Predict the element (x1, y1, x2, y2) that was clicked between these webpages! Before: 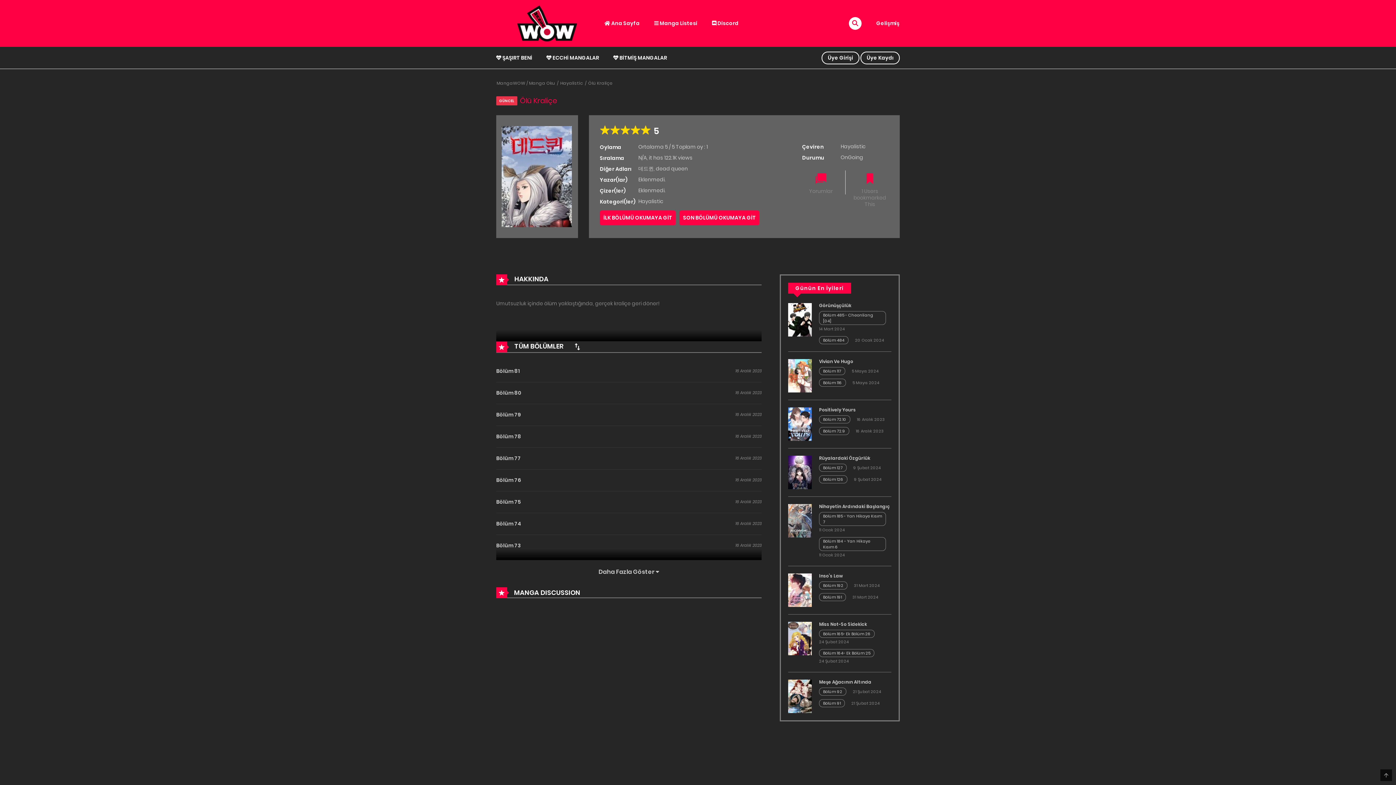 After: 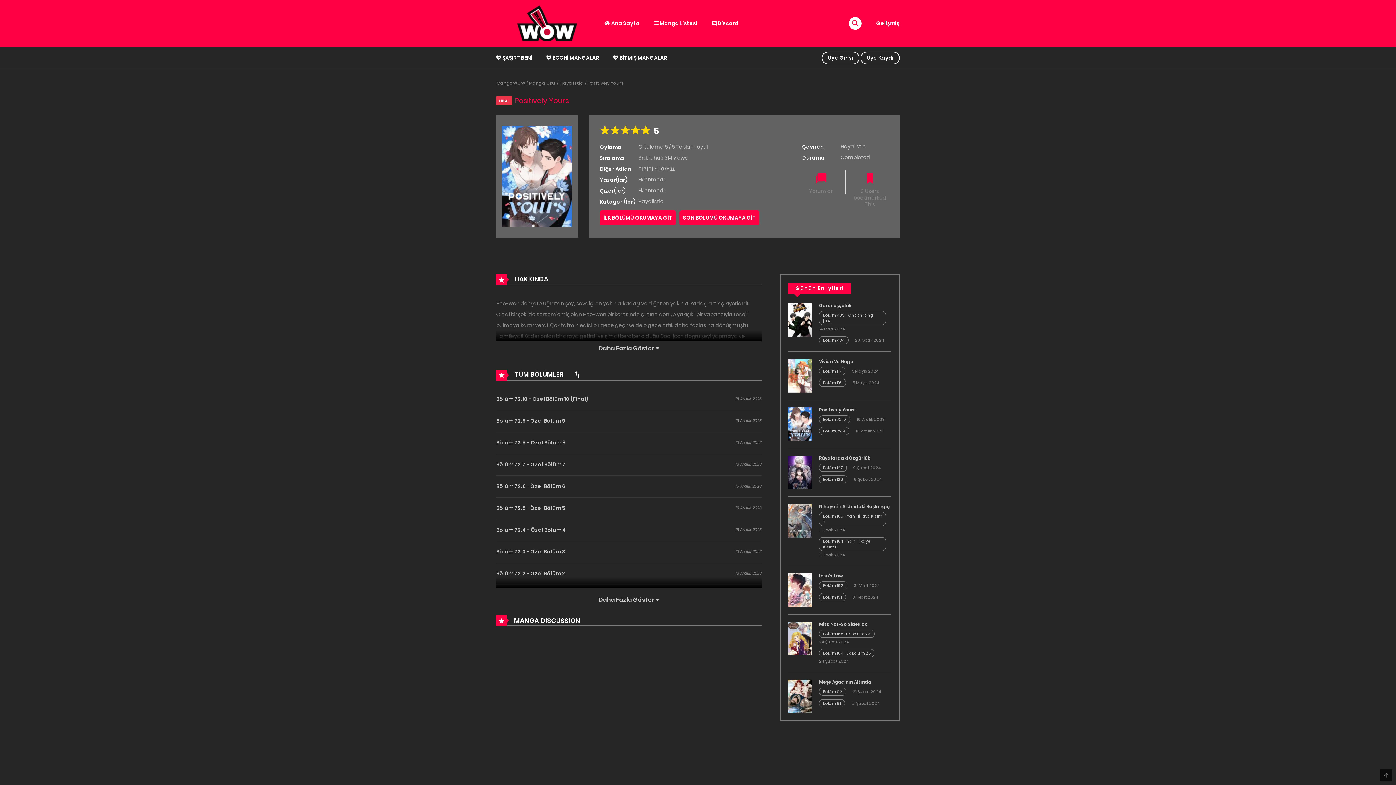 Action: bbox: (819, 407, 856, 413) label: Positively Yours